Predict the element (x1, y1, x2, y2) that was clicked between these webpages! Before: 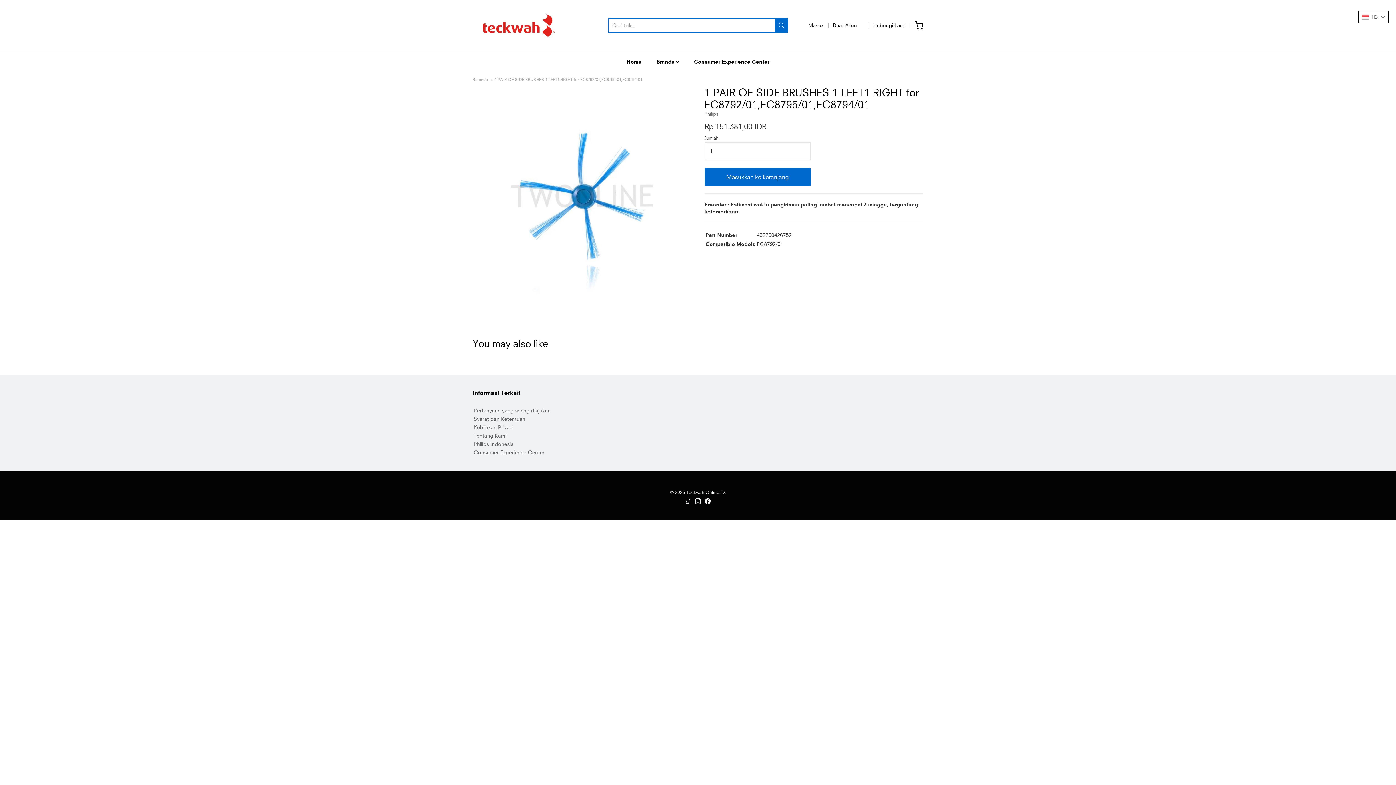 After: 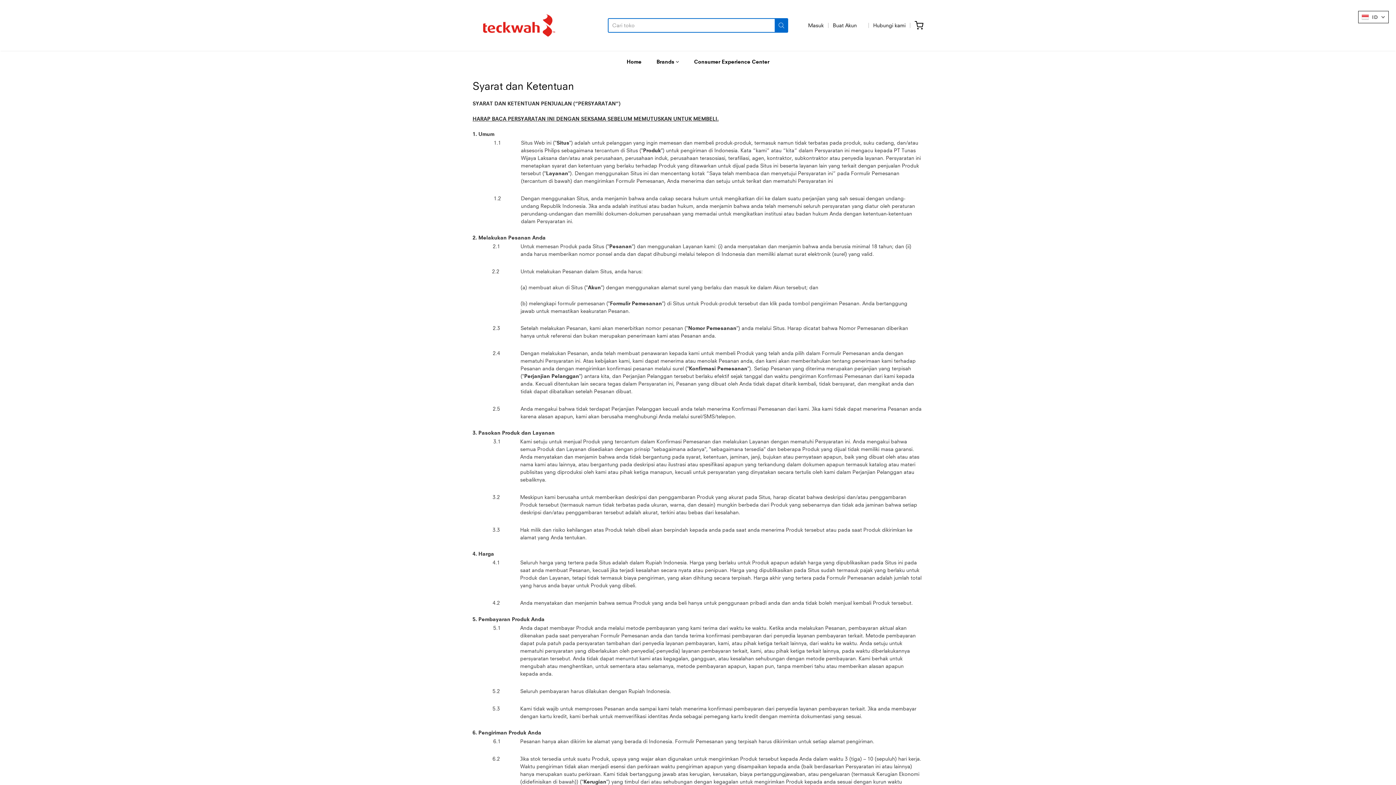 Action: label: Syarat dan Ketentuan bbox: (473, 416, 525, 422)